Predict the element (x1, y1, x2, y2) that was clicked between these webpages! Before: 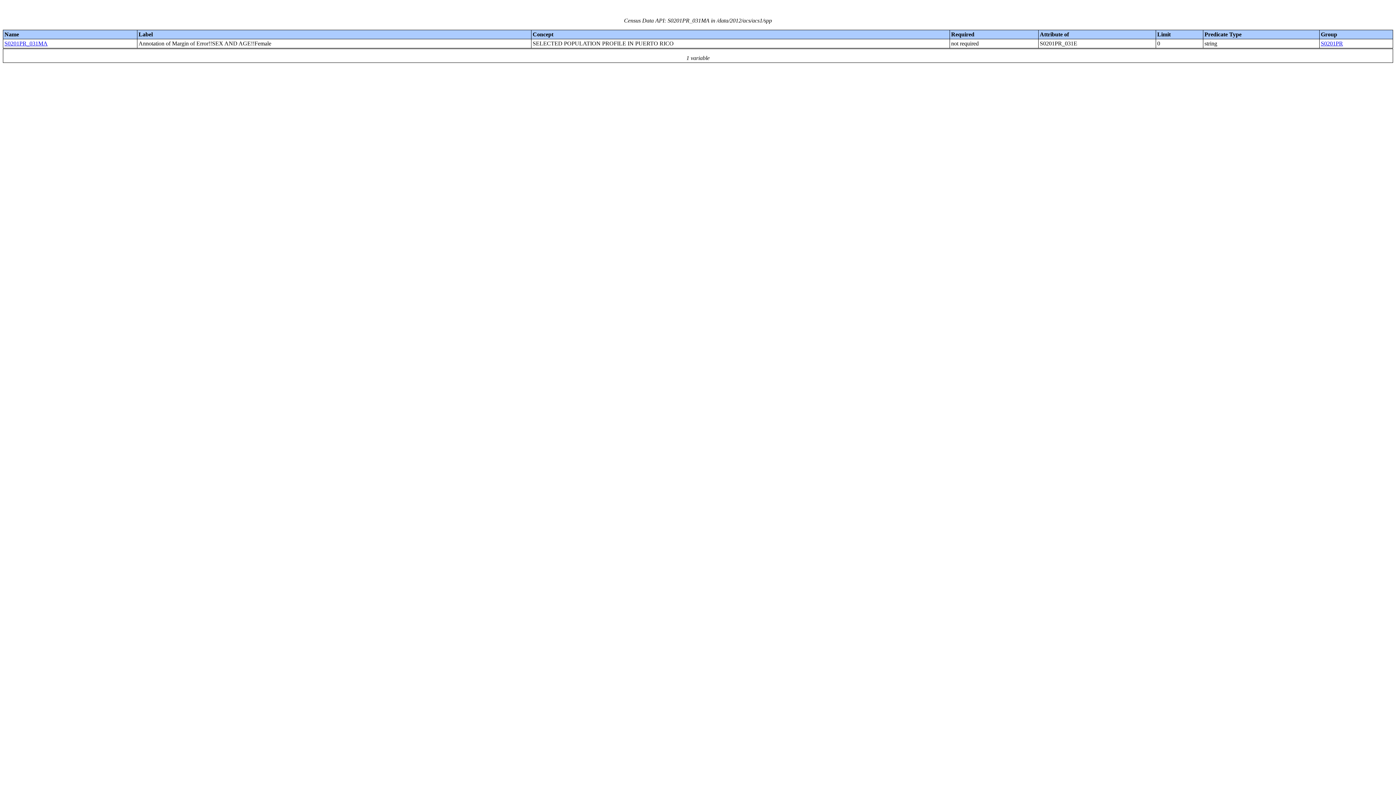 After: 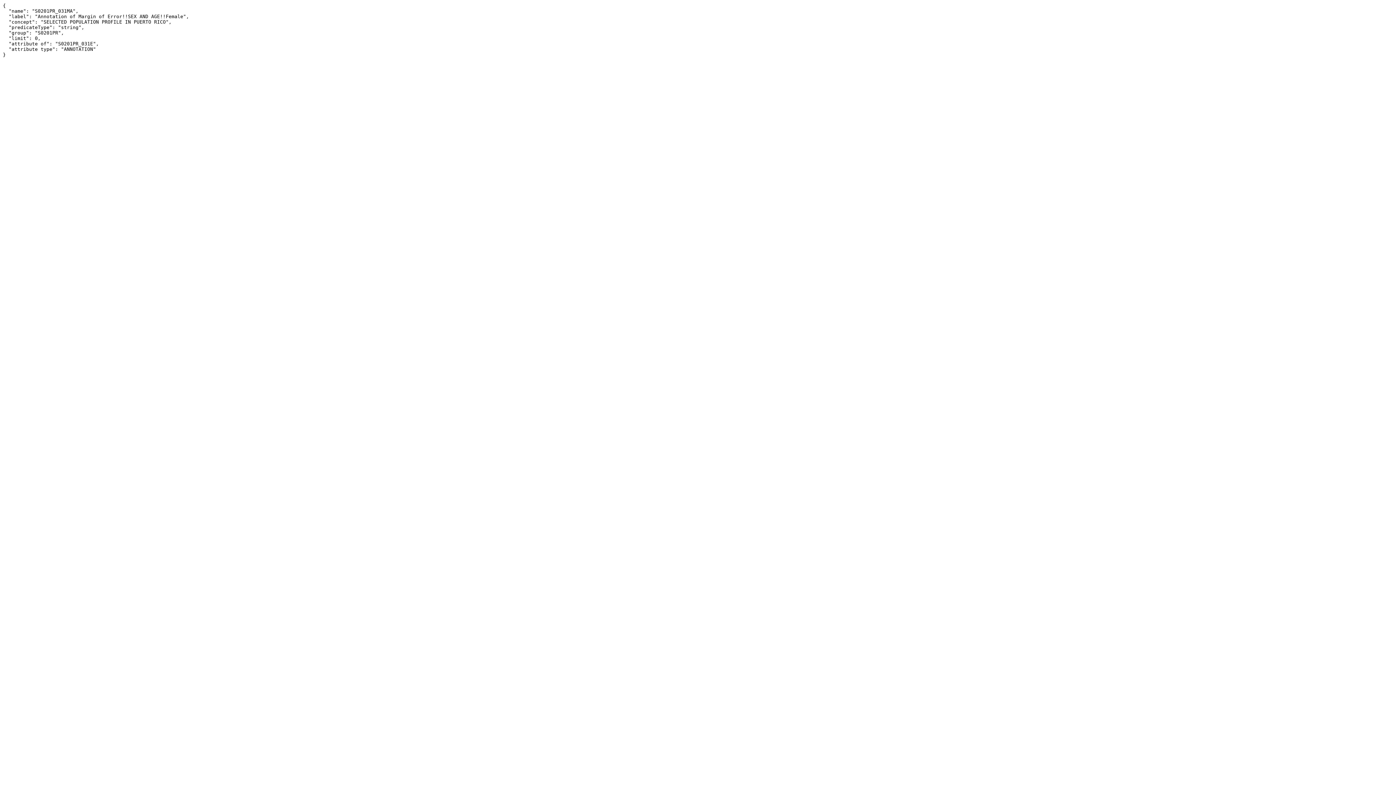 Action: label: S0201PR_031MA bbox: (4, 40, 47, 46)